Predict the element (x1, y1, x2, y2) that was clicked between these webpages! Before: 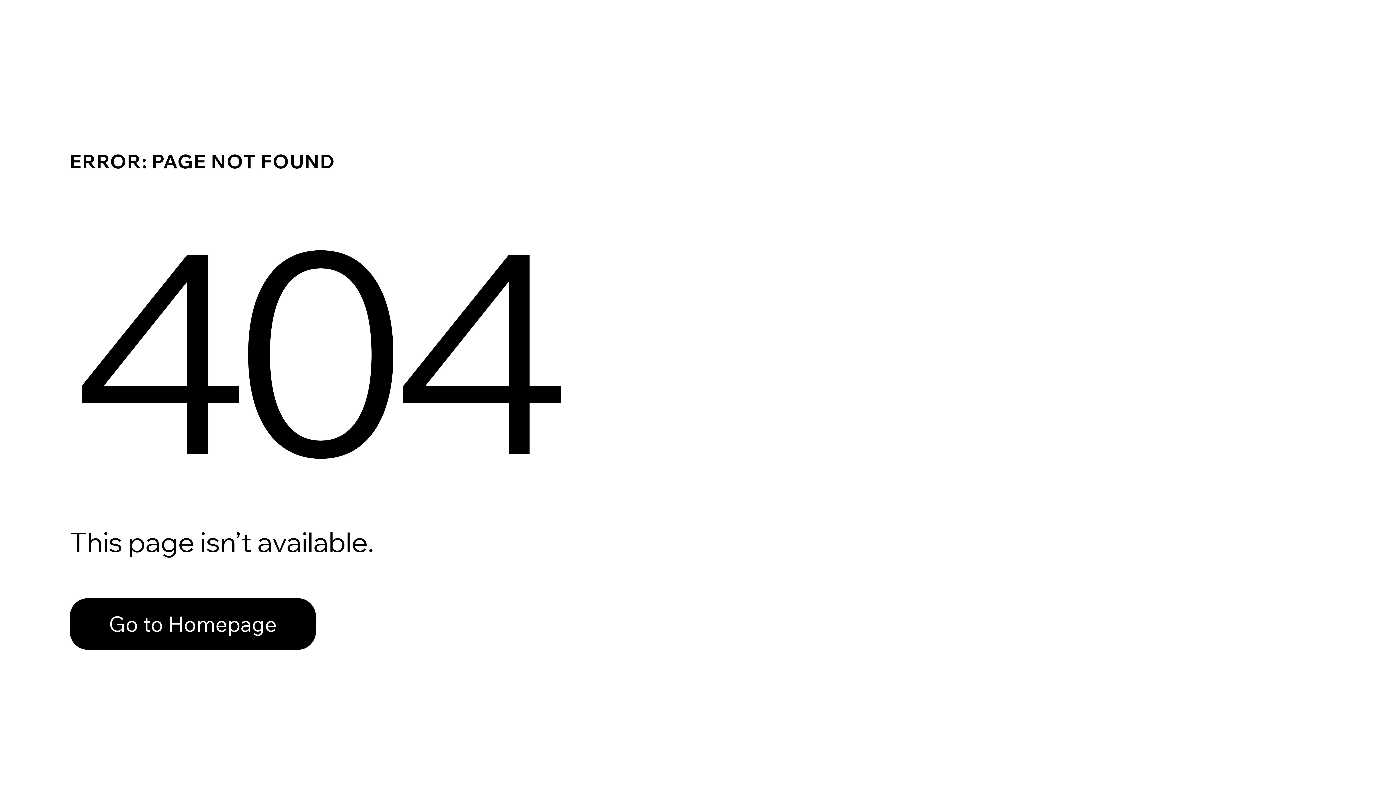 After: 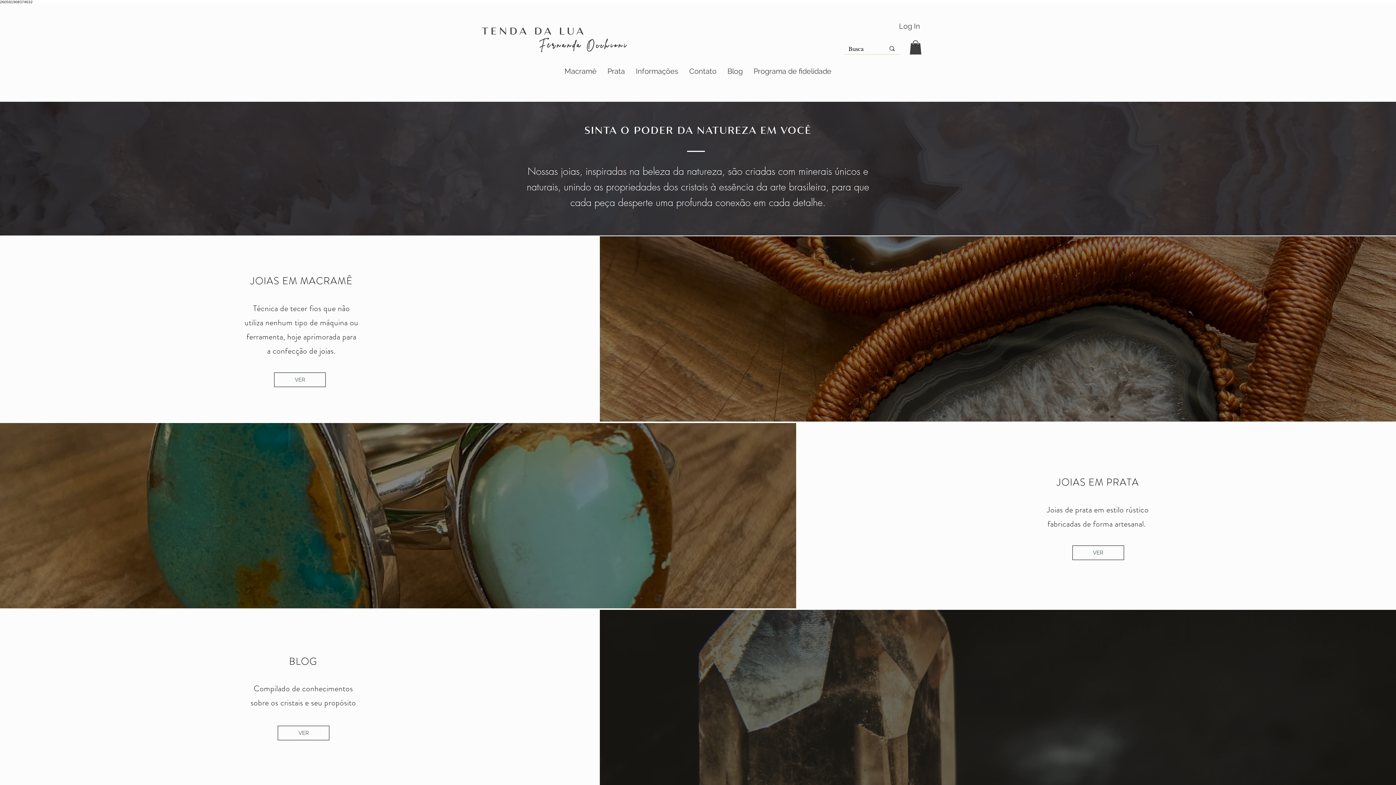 Action: bbox: (69, 582, 768, 659) label: Go to Homepage